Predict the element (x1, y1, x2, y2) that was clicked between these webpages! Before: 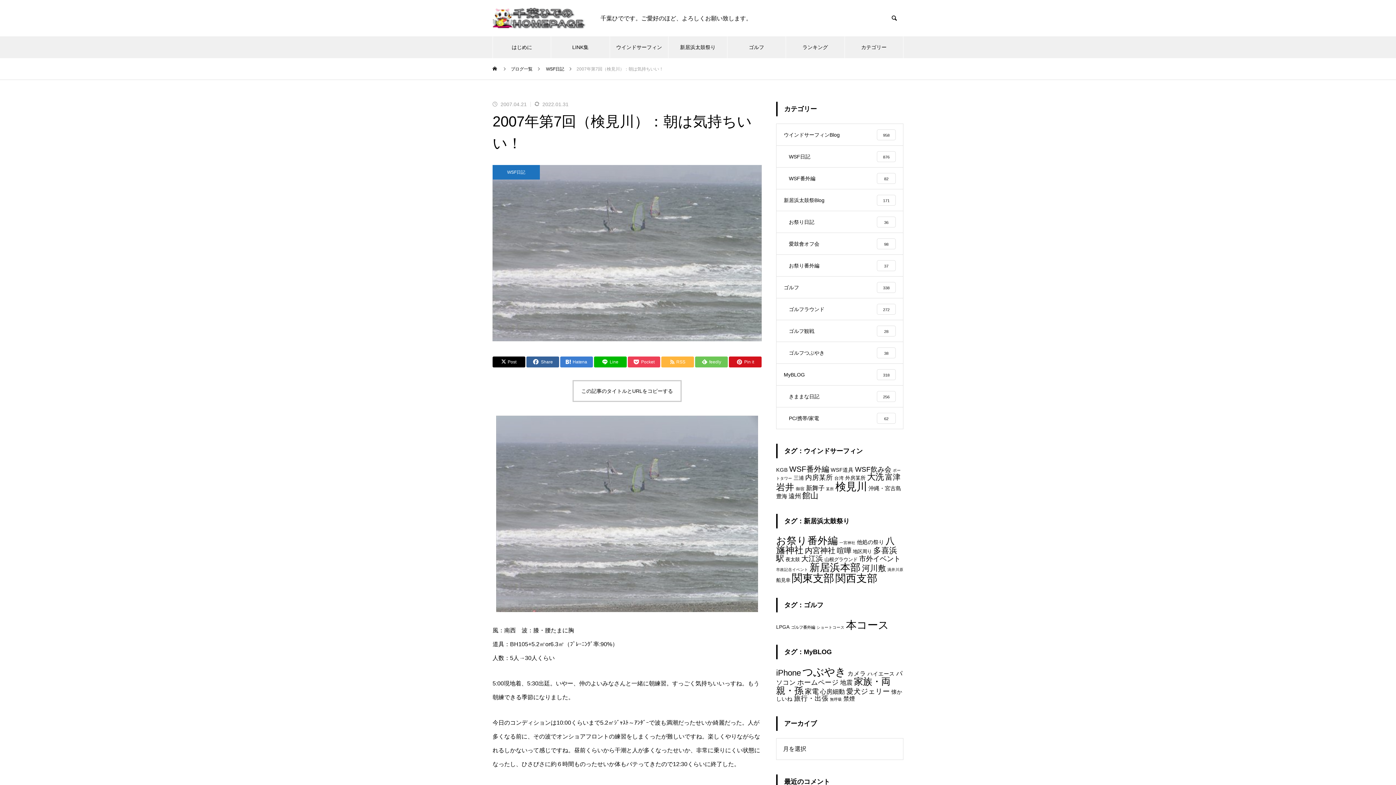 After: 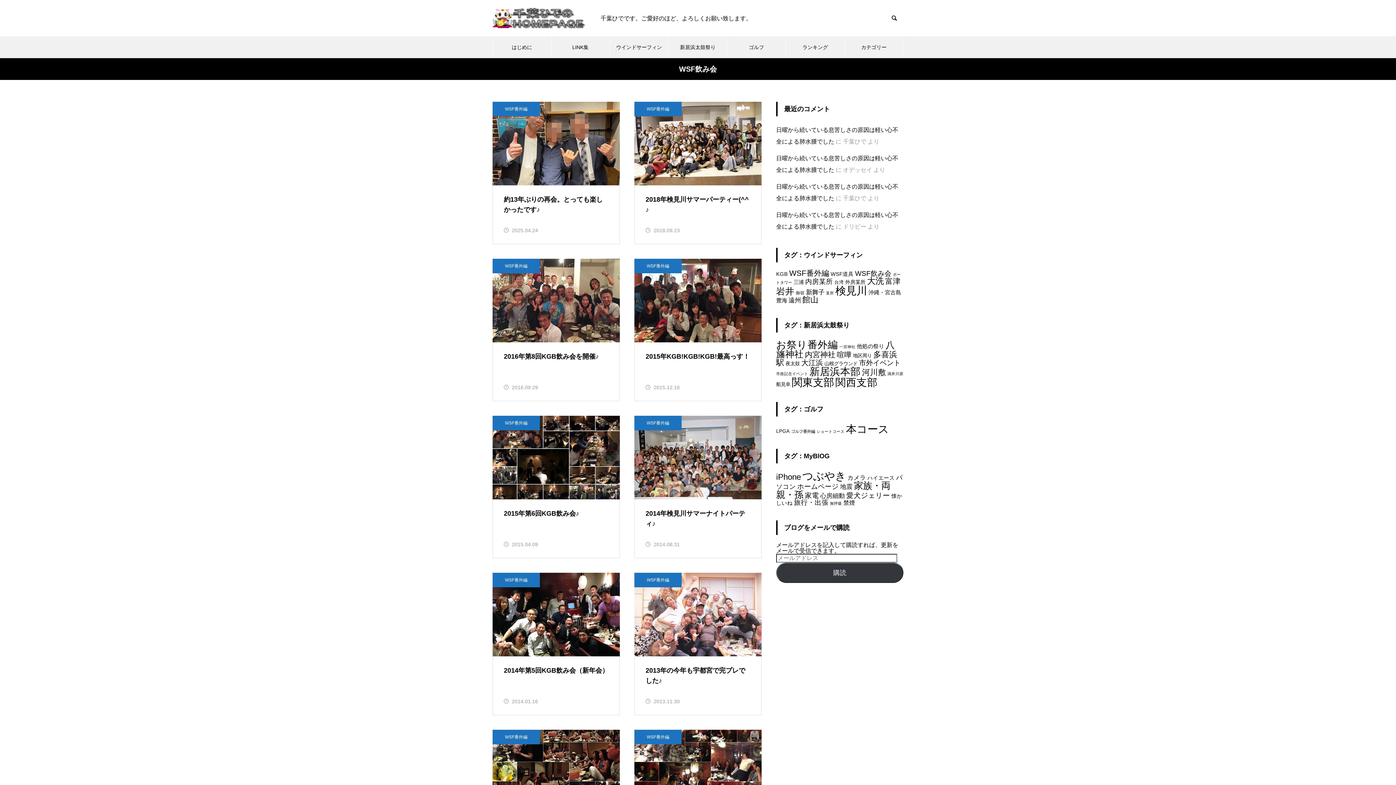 Action: label: WSF飲み会 (28個の項目) bbox: (855, 465, 891, 473)